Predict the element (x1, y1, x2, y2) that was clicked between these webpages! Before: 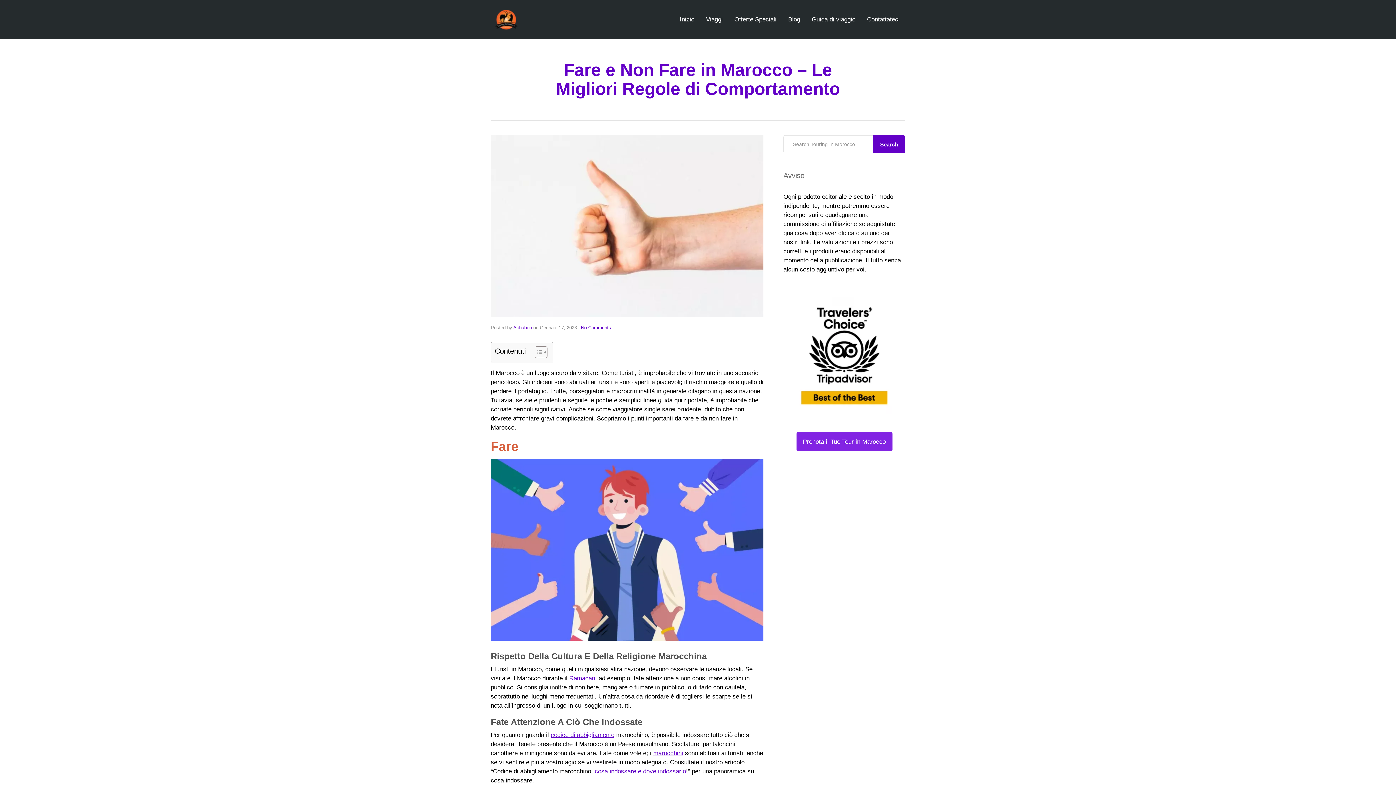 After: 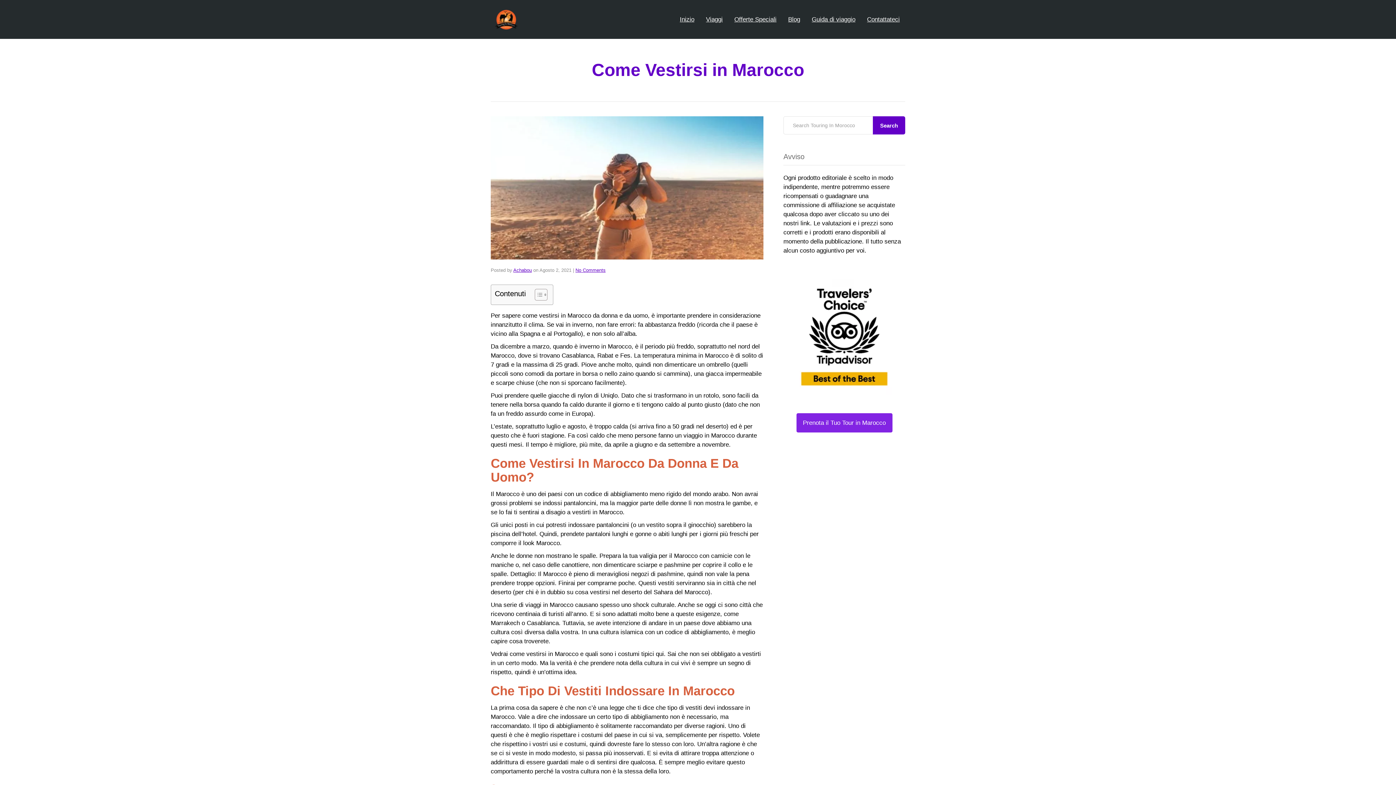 Action: label: cosa indossare e dove indossarlo bbox: (594, 768, 686, 775)